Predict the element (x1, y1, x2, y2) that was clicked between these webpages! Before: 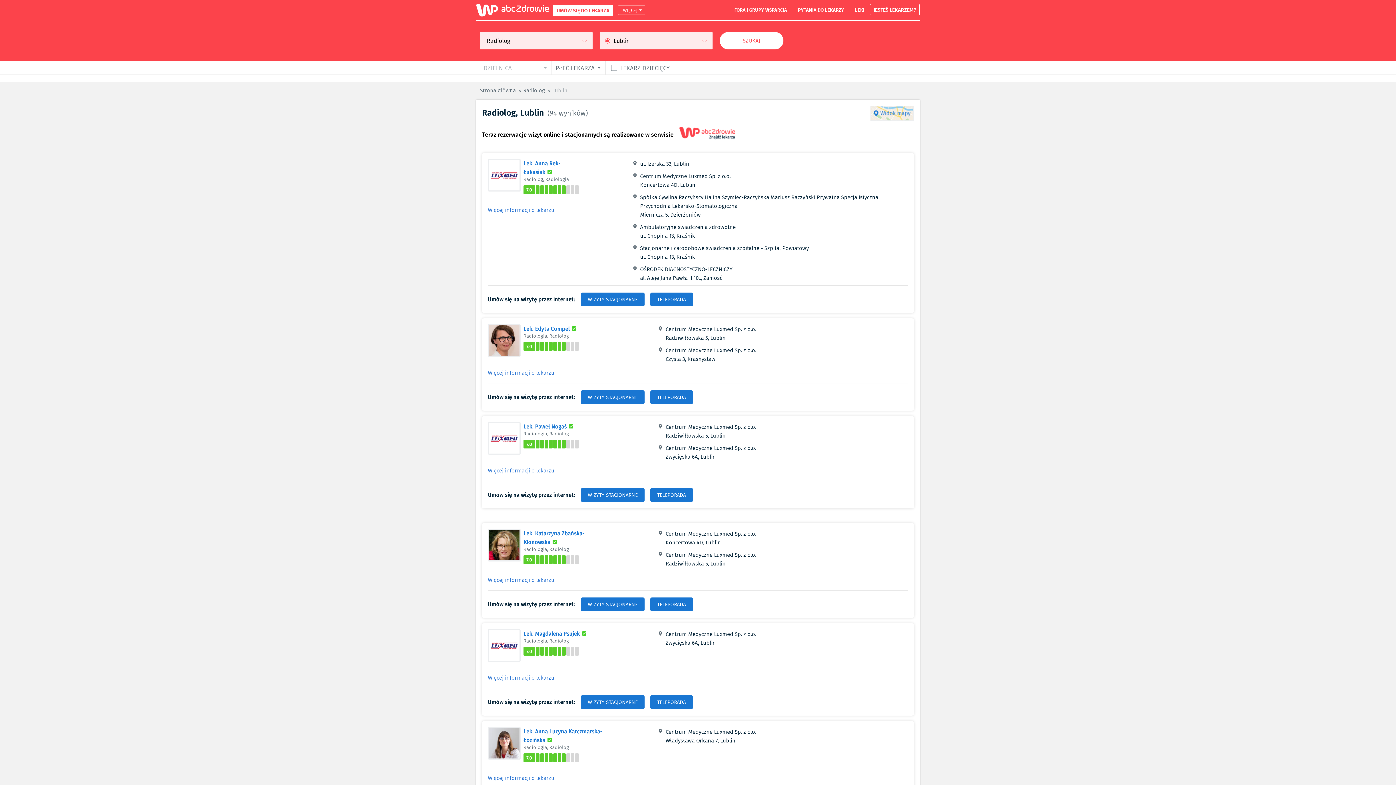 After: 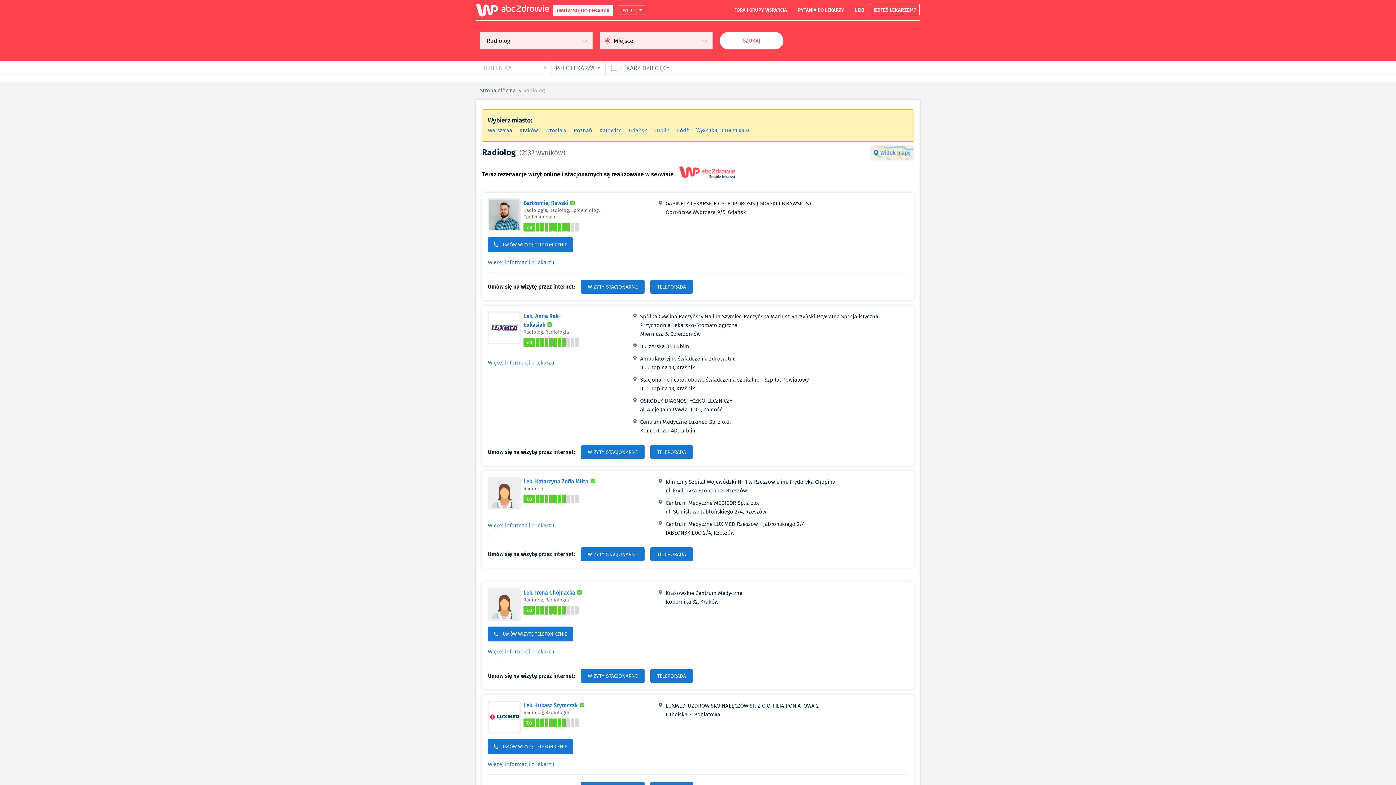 Action: label: Radiolog bbox: (523, 86, 545, 94)